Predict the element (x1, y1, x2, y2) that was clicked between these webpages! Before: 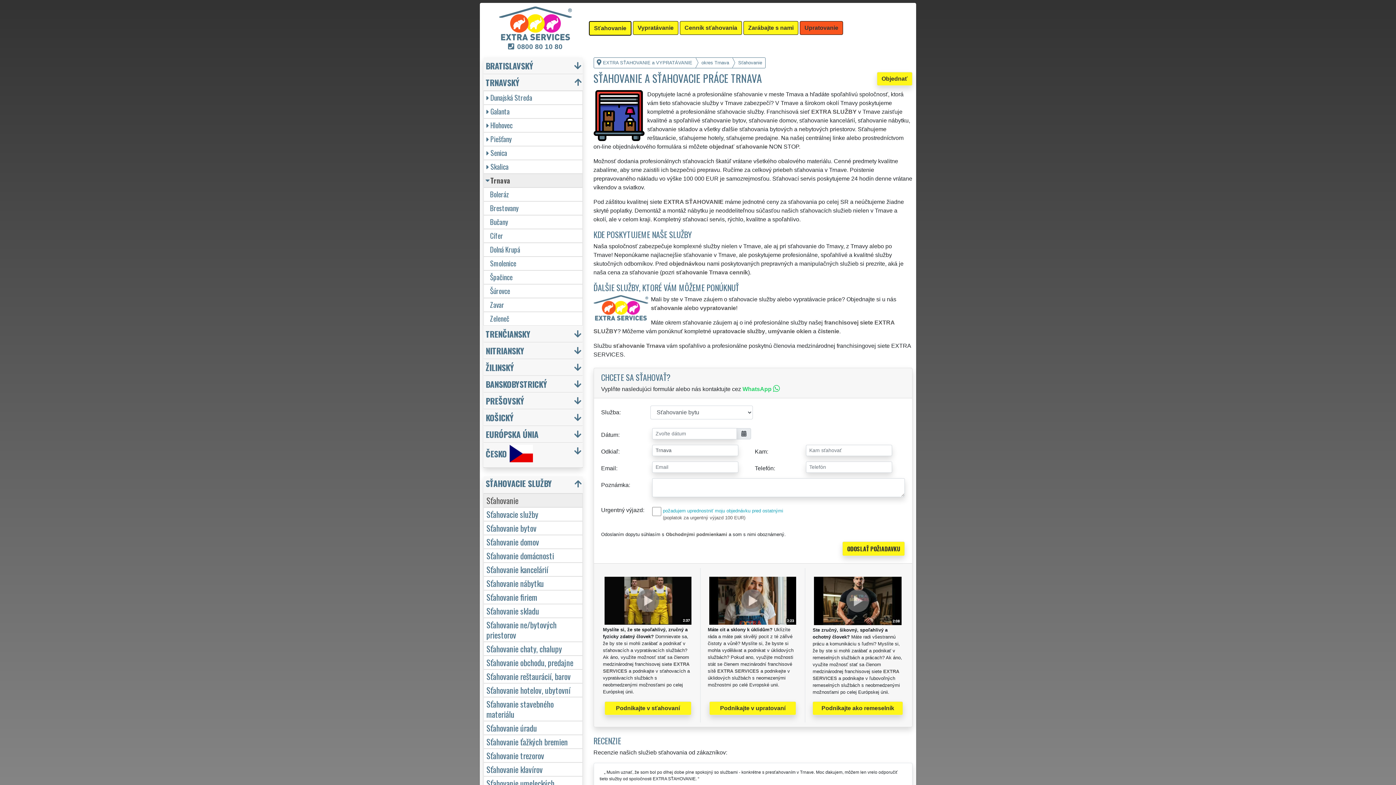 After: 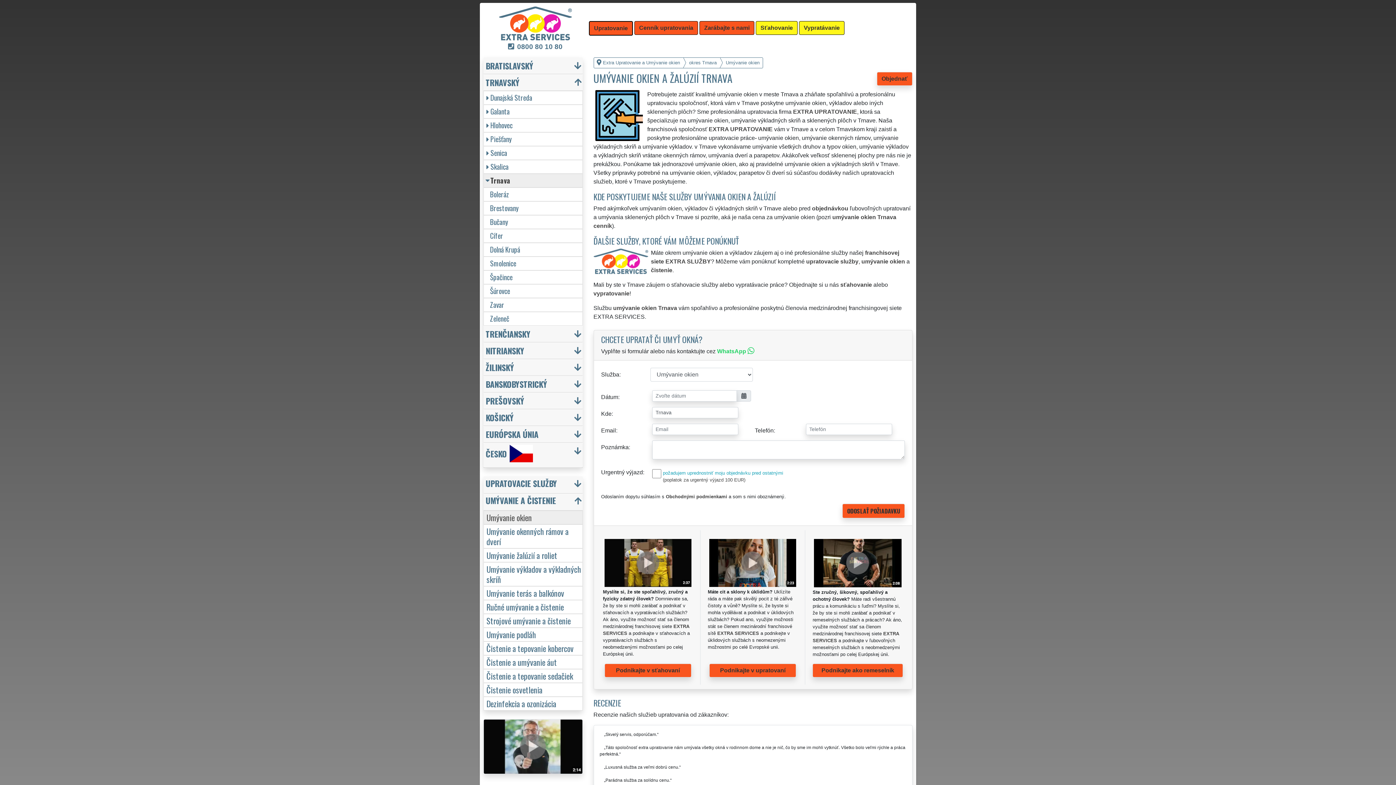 Action: label: umývanie okien bbox: (768, 328, 811, 334)